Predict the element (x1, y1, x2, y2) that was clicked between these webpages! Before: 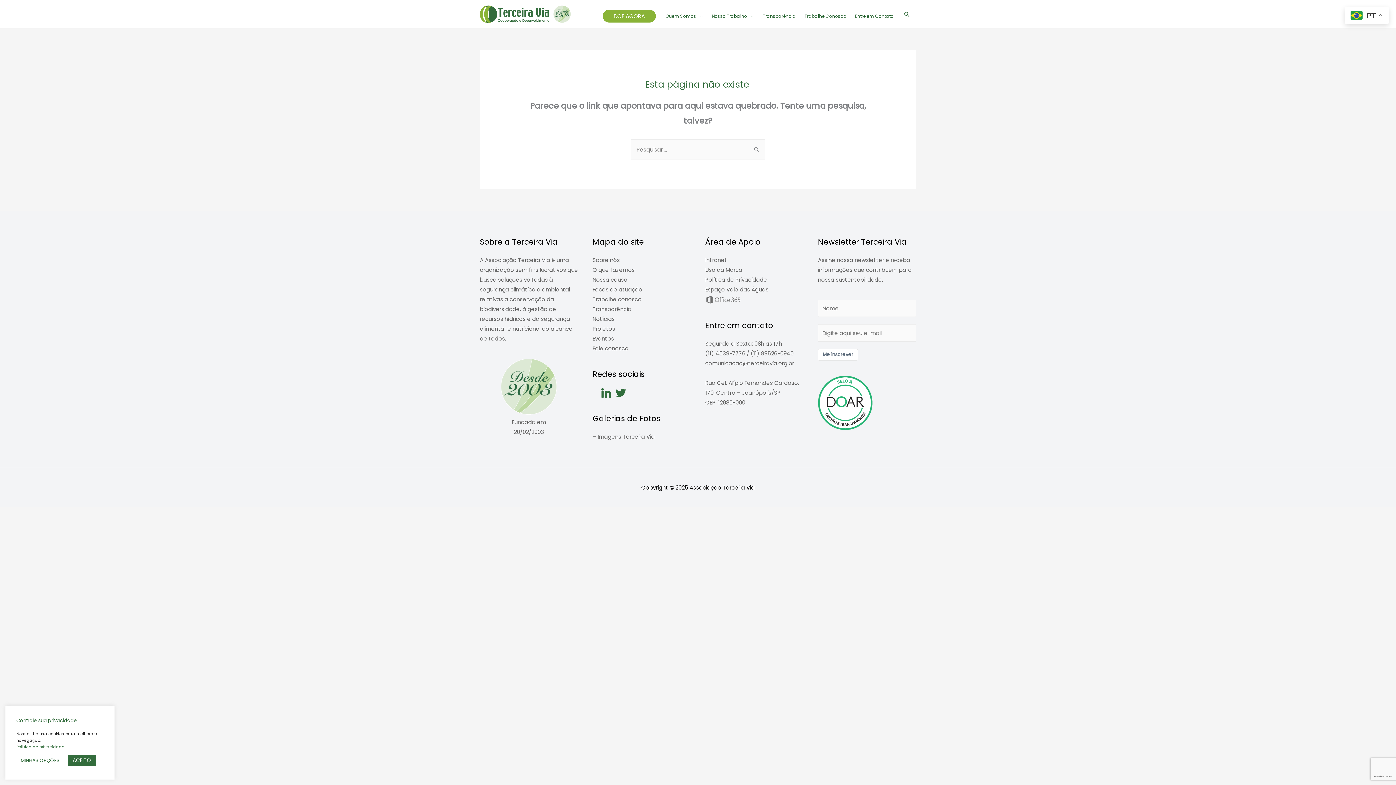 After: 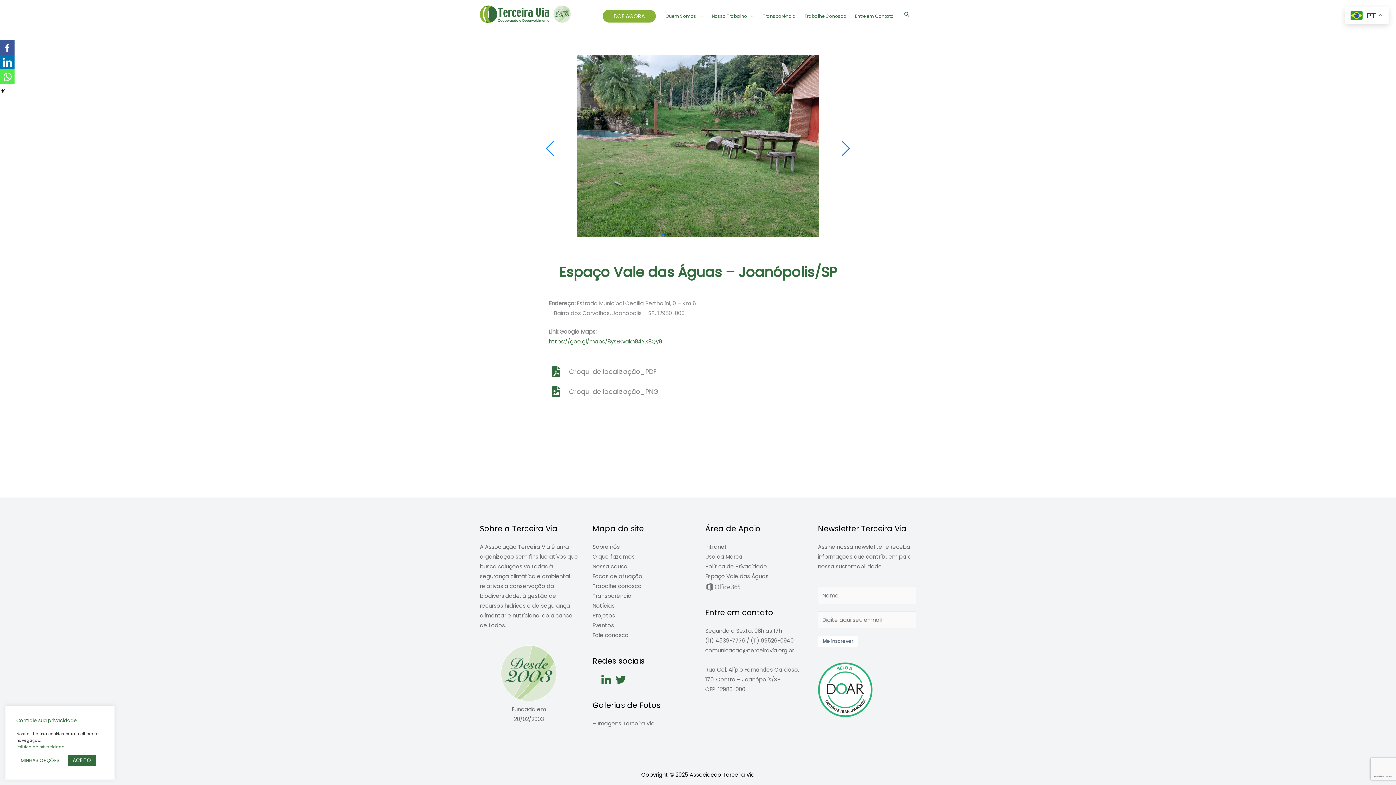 Action: bbox: (705, 285, 768, 293) label: Espaço Vale das Águas